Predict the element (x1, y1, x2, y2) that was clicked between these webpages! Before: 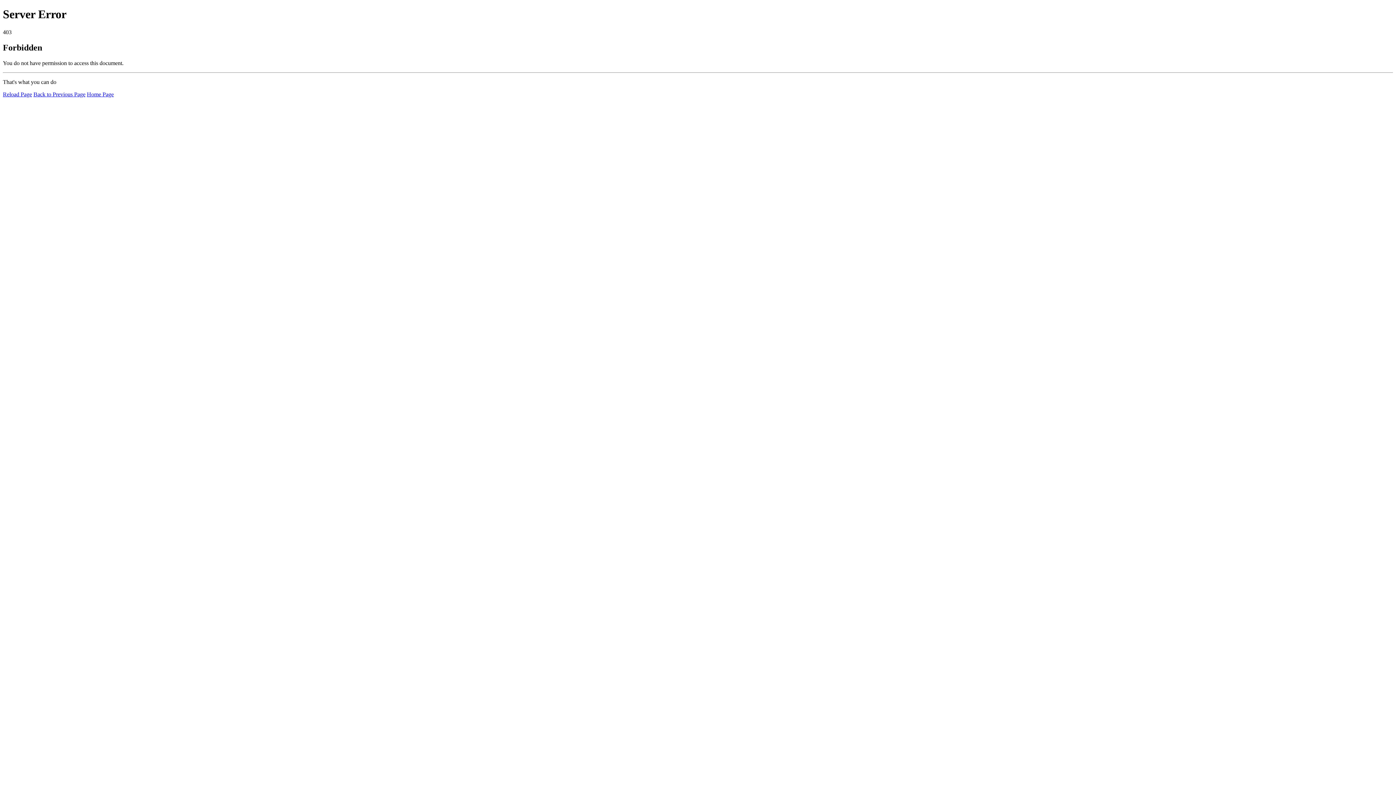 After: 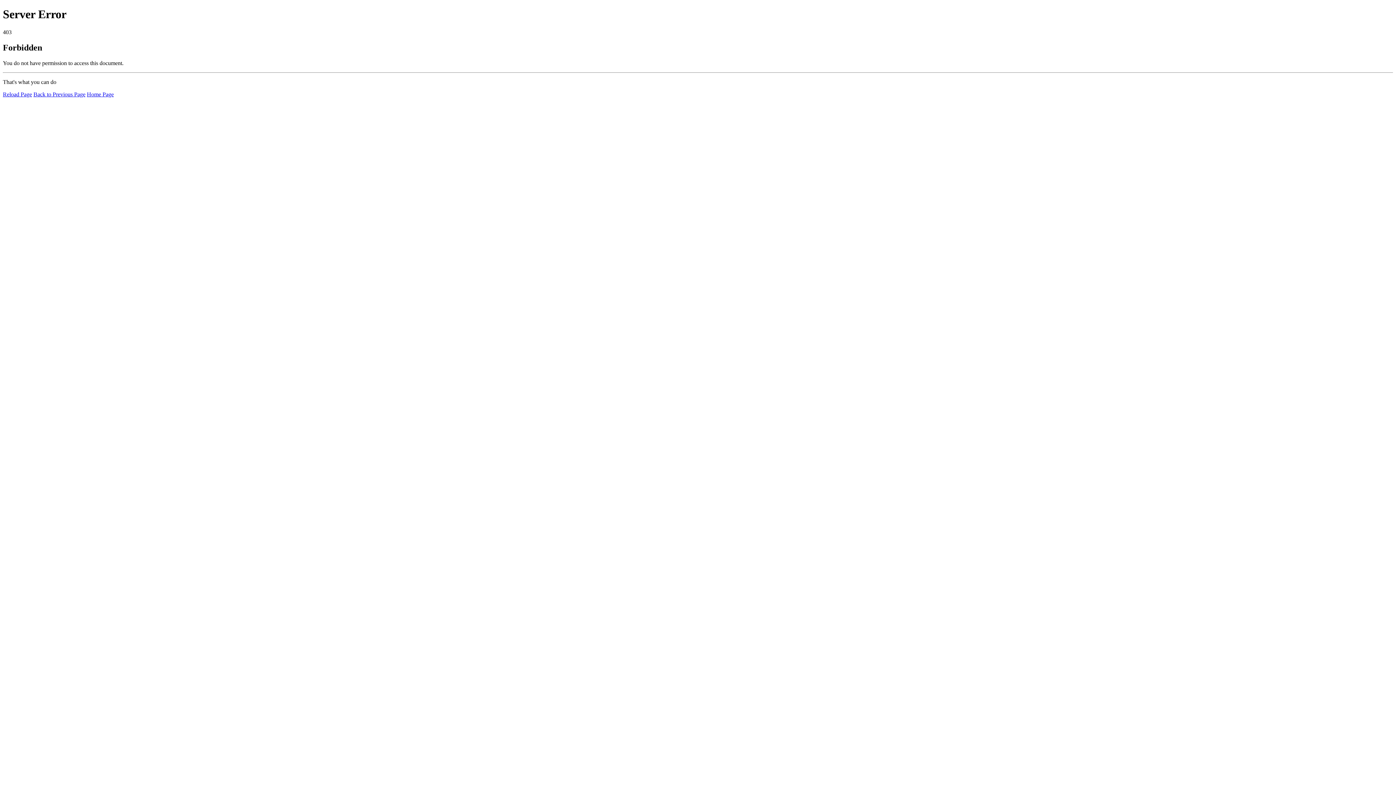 Action: bbox: (2, 91, 32, 97) label: Reload Page